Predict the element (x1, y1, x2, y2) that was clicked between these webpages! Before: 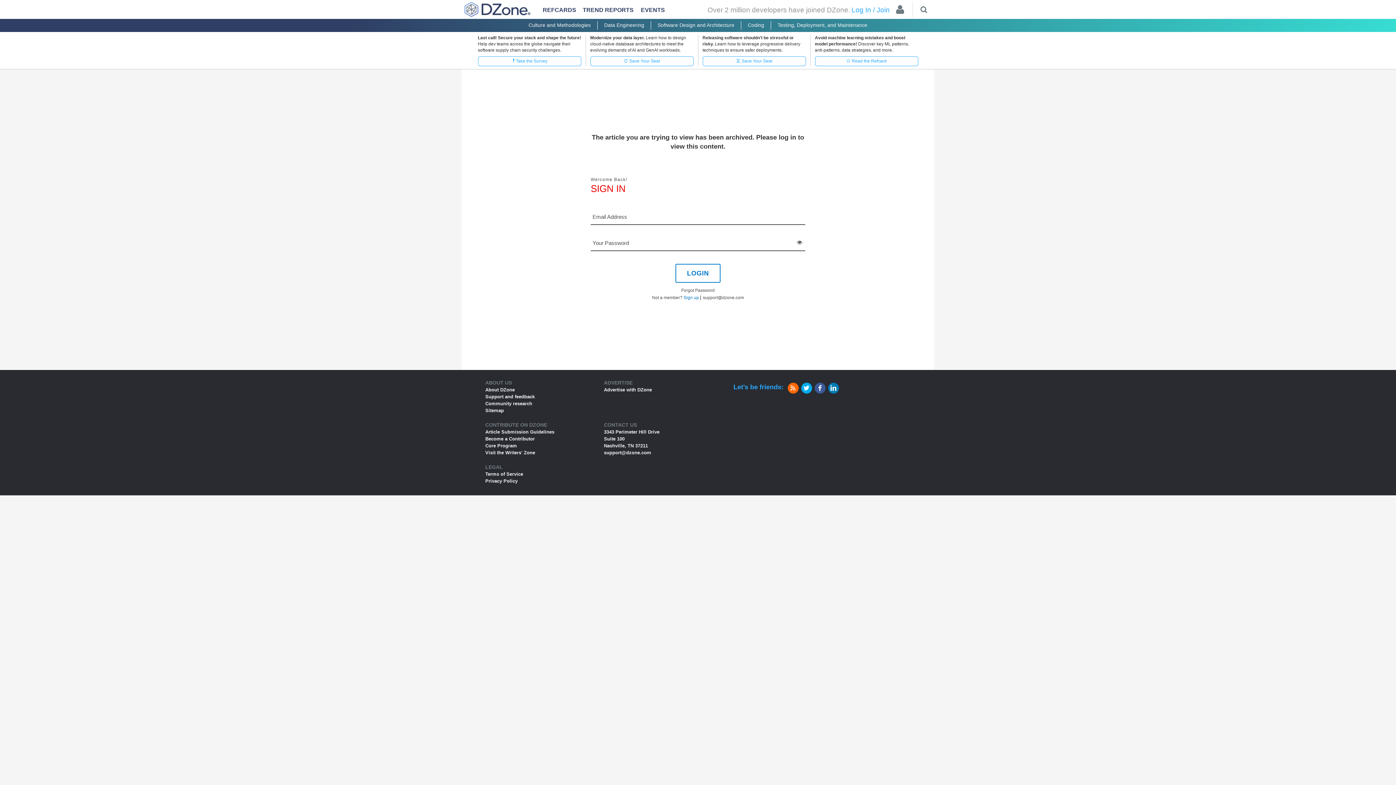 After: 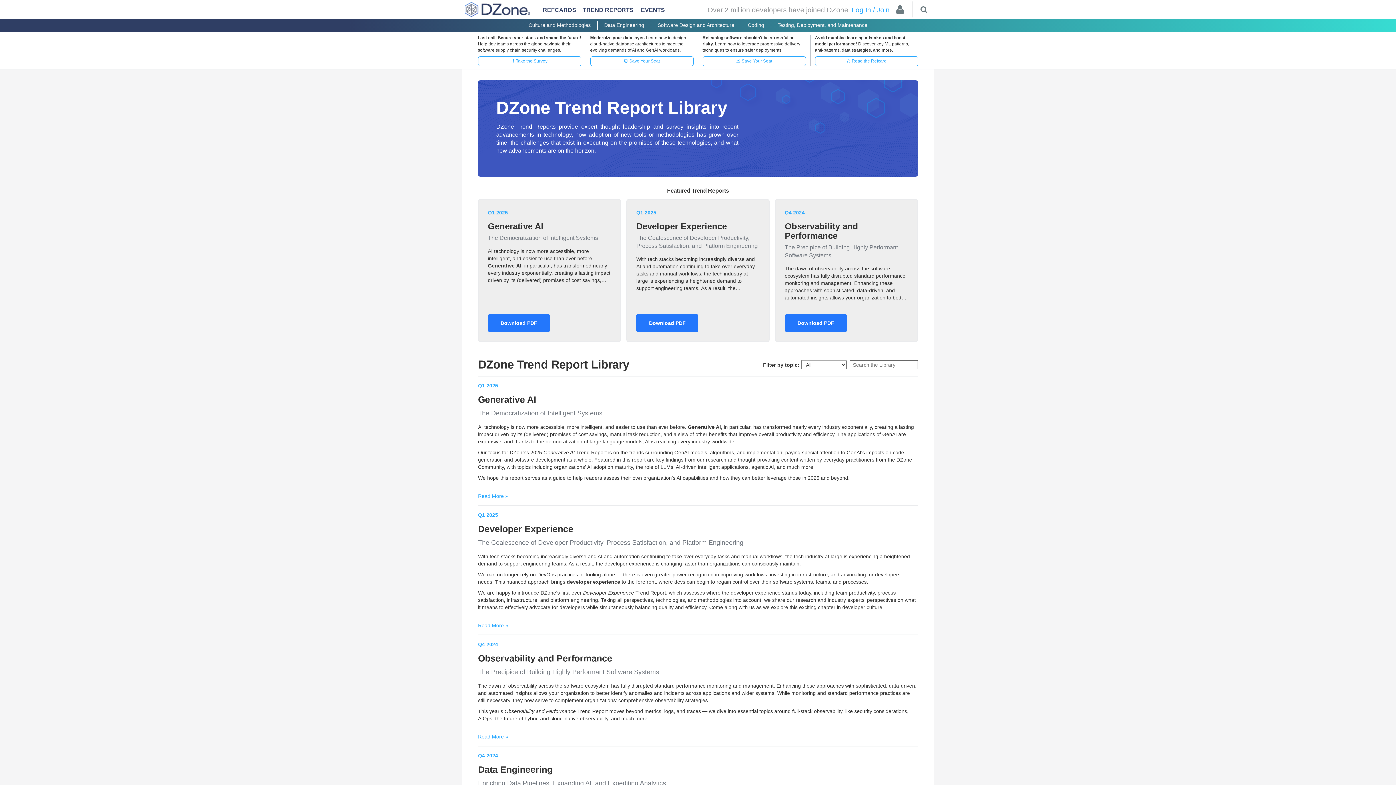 Action: bbox: (580, 4, 636, 16) label: TREND REPORTS